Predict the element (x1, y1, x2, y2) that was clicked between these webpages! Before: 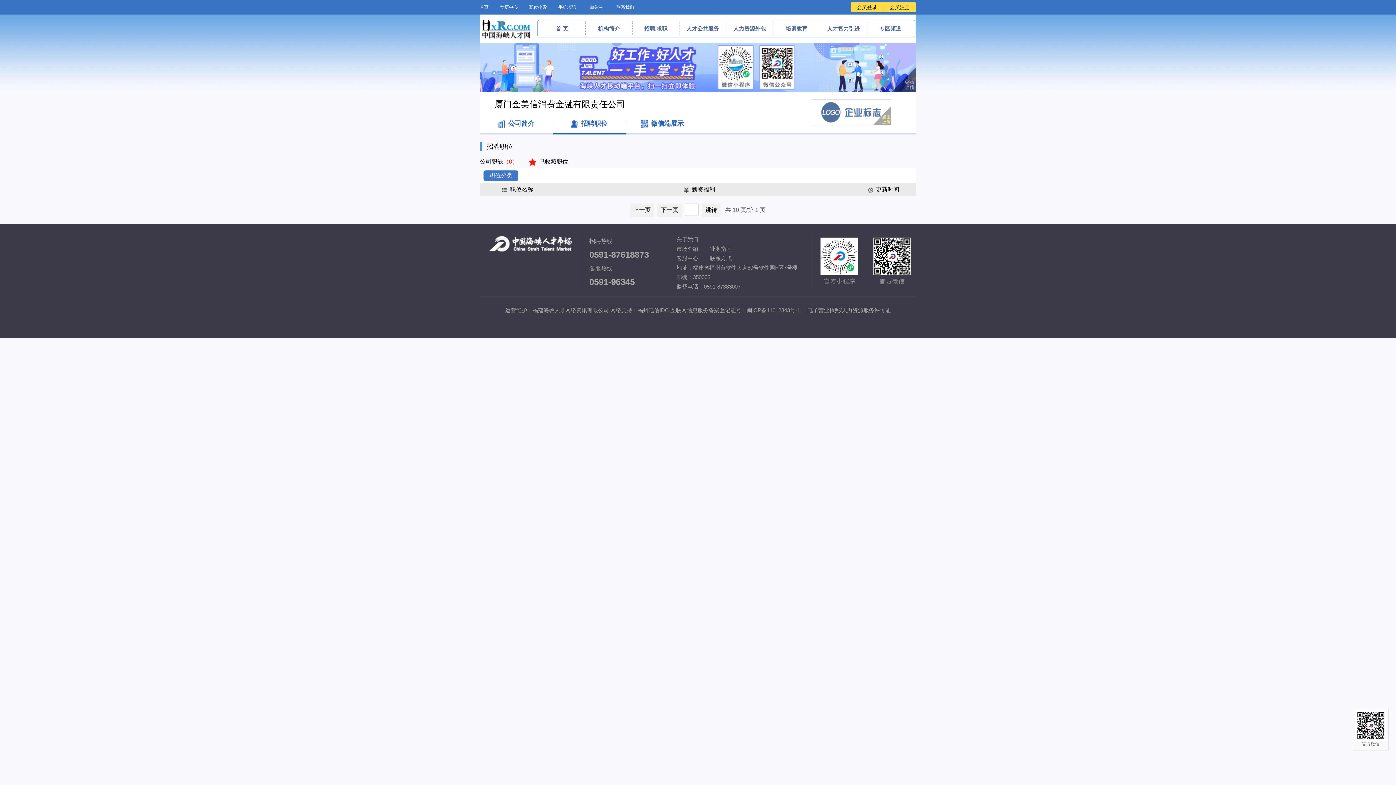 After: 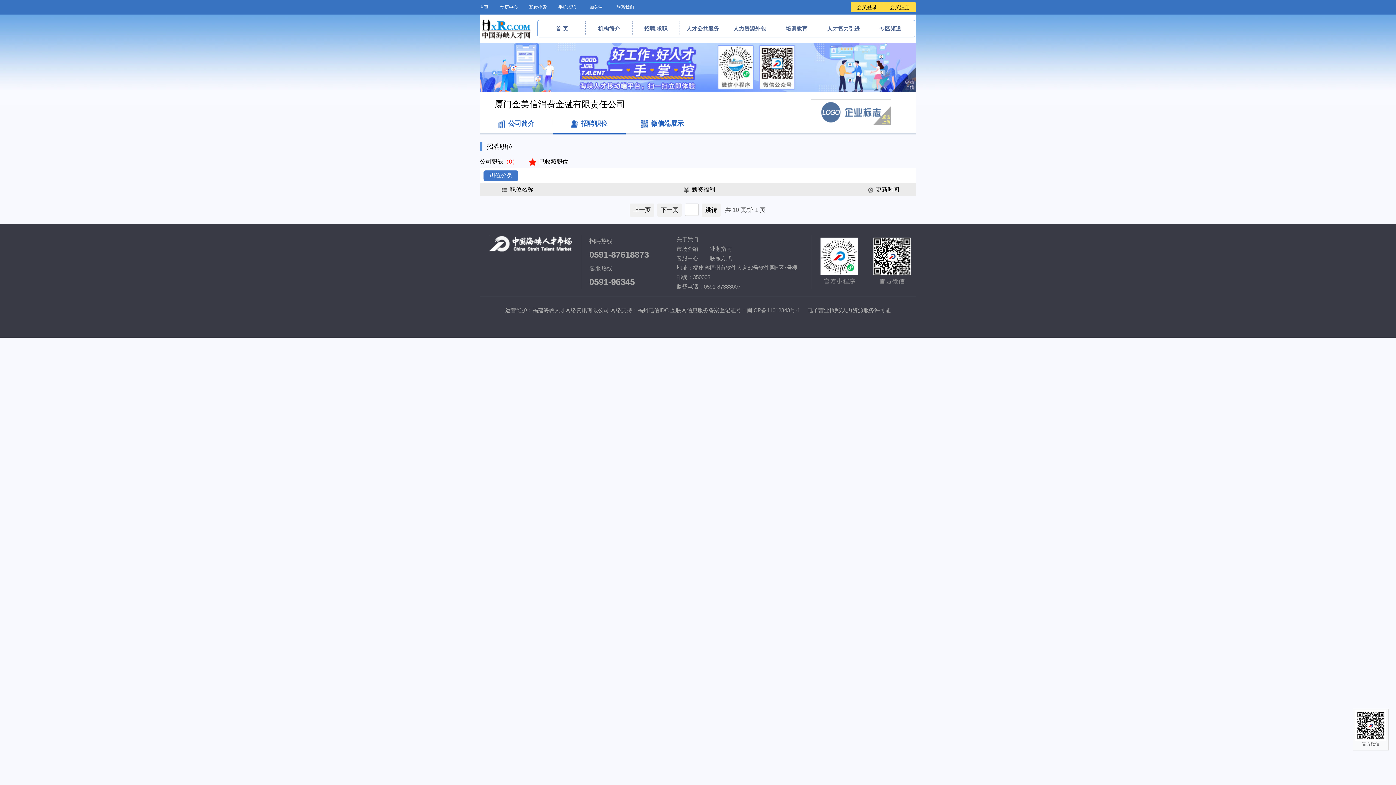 Action: bbox: (500, 4, 517, 9) label: 简历中心